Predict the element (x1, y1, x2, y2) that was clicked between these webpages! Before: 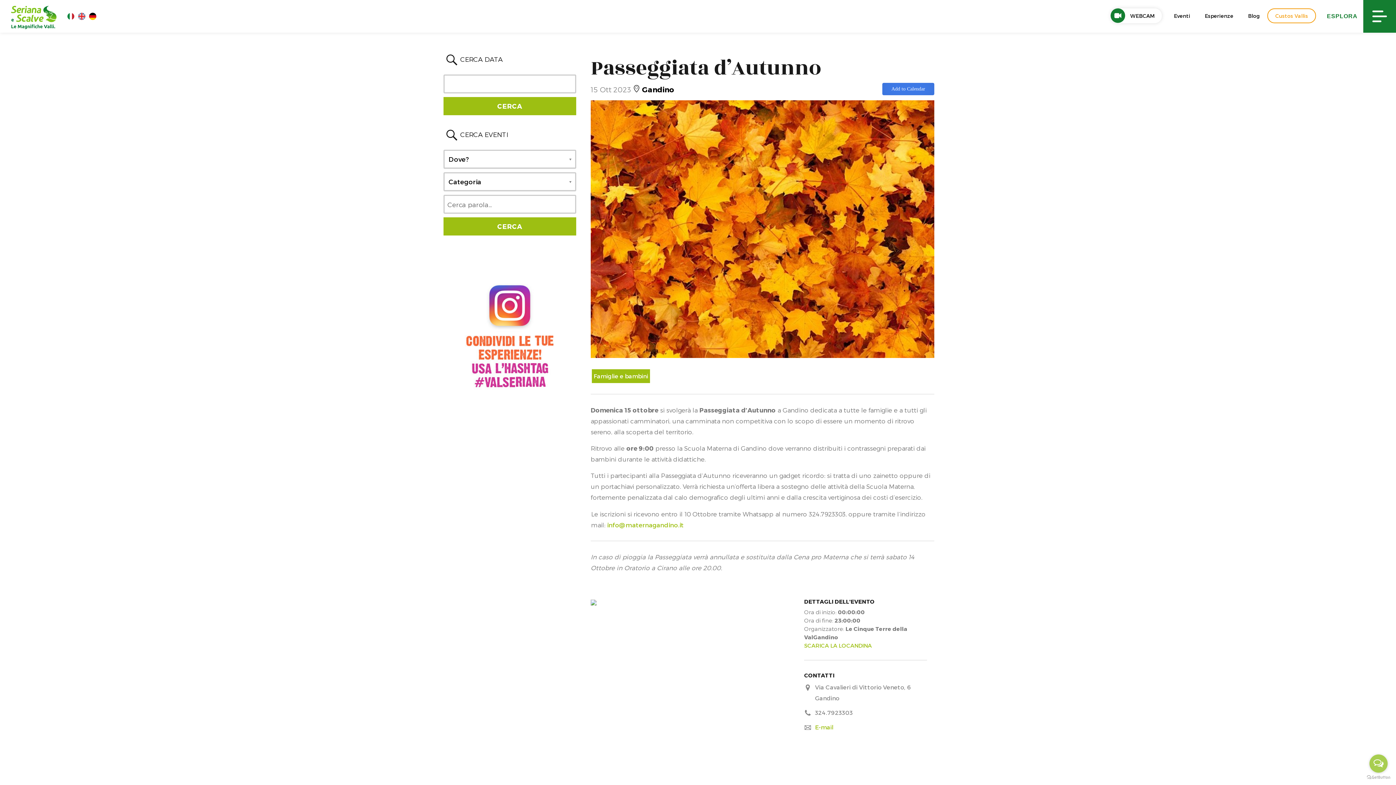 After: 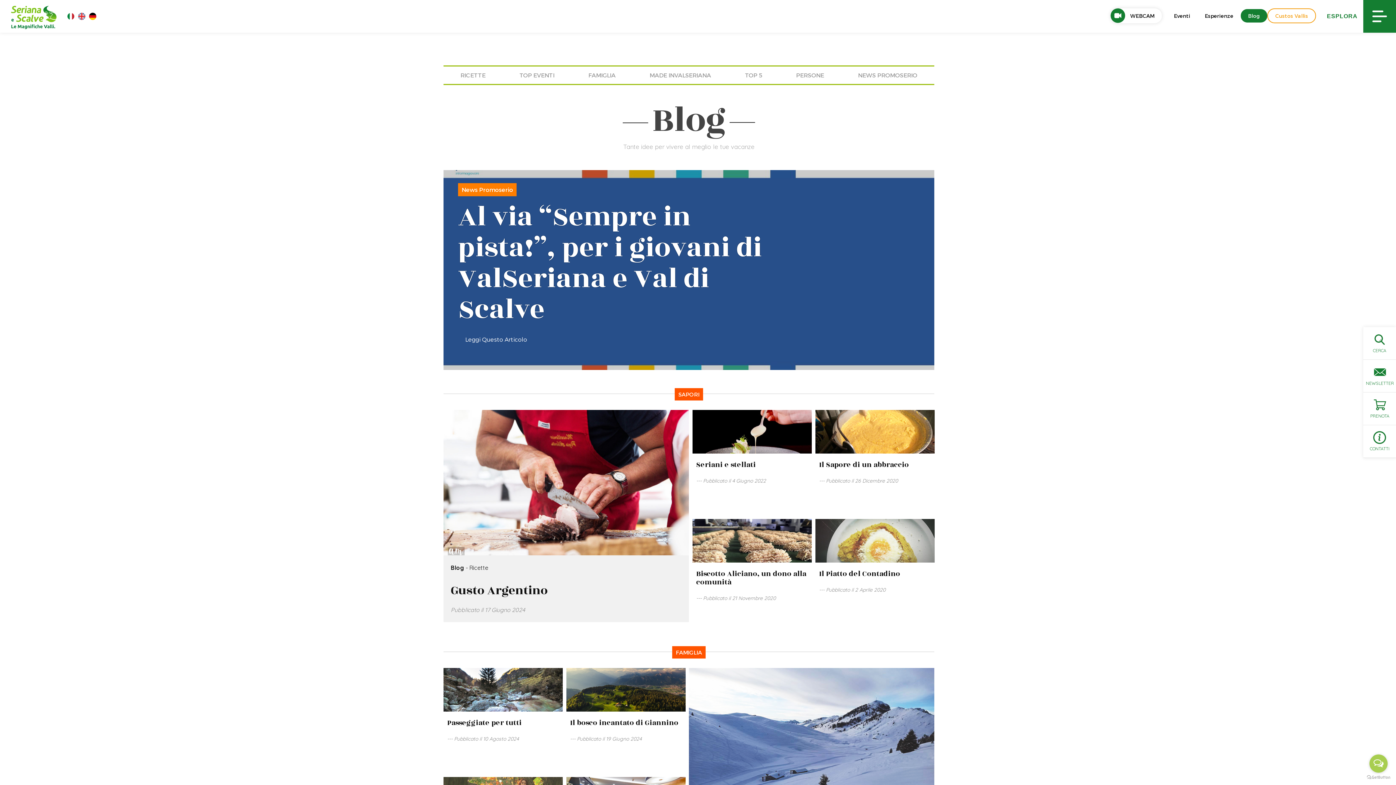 Action: bbox: (1241, 9, 1267, 22) label: Blog